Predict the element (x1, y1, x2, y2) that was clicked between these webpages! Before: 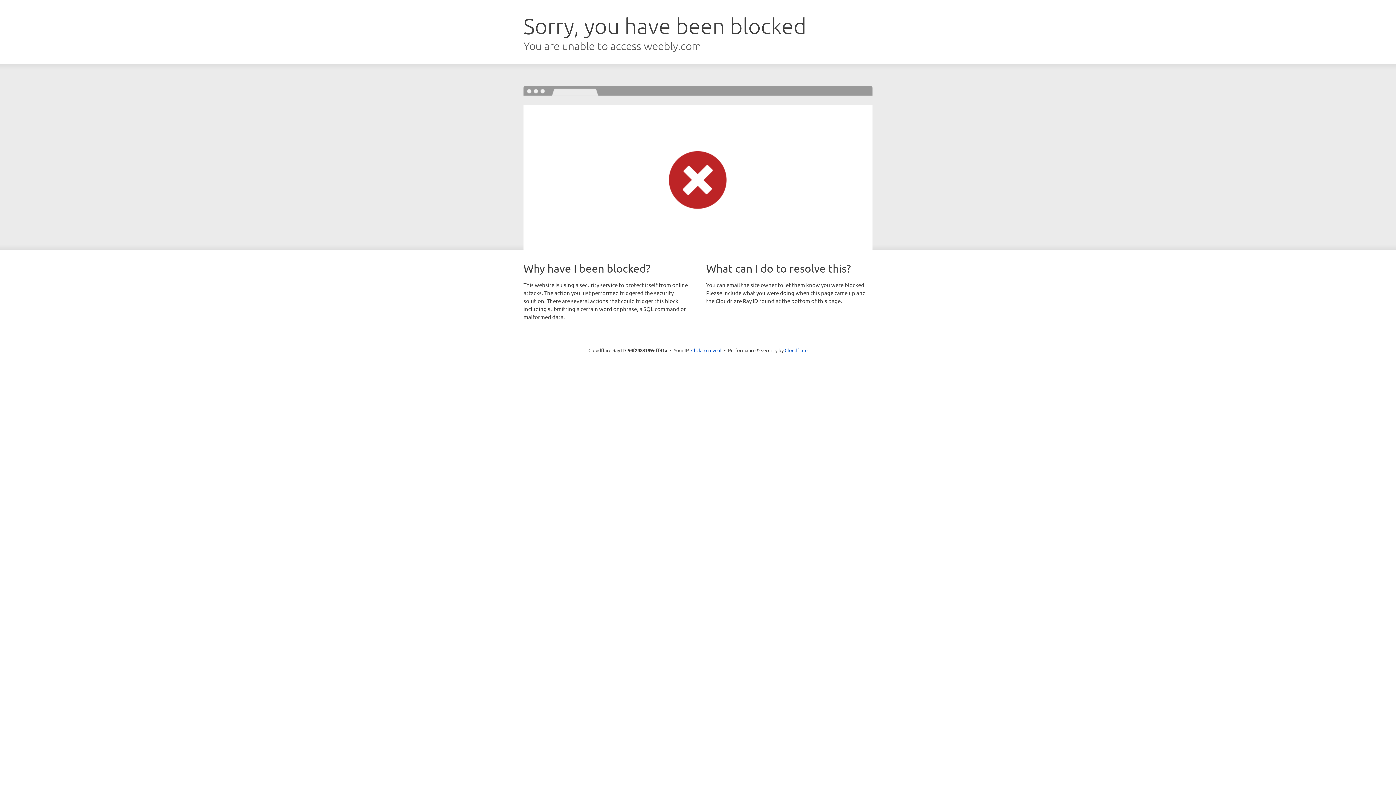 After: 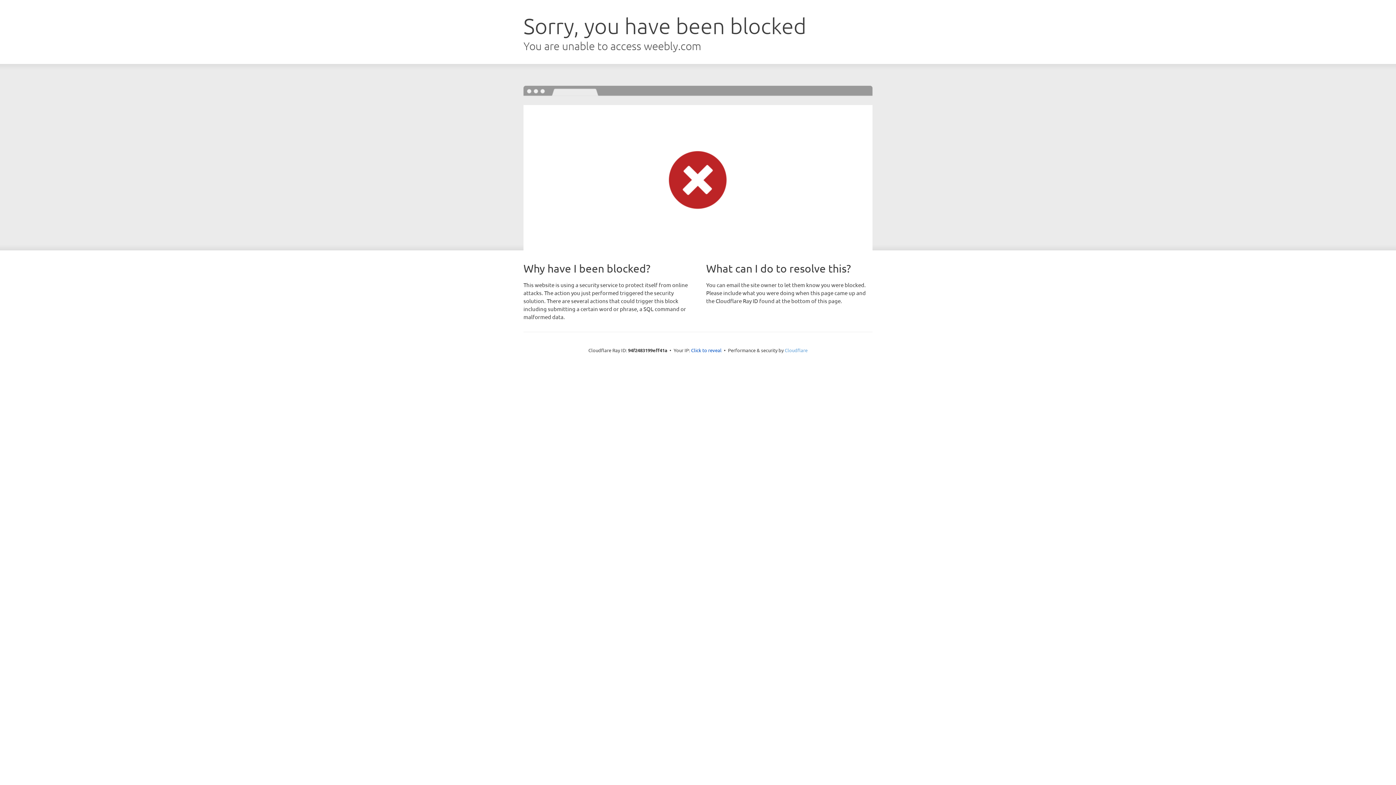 Action: bbox: (784, 347, 807, 353) label: Cloudflare